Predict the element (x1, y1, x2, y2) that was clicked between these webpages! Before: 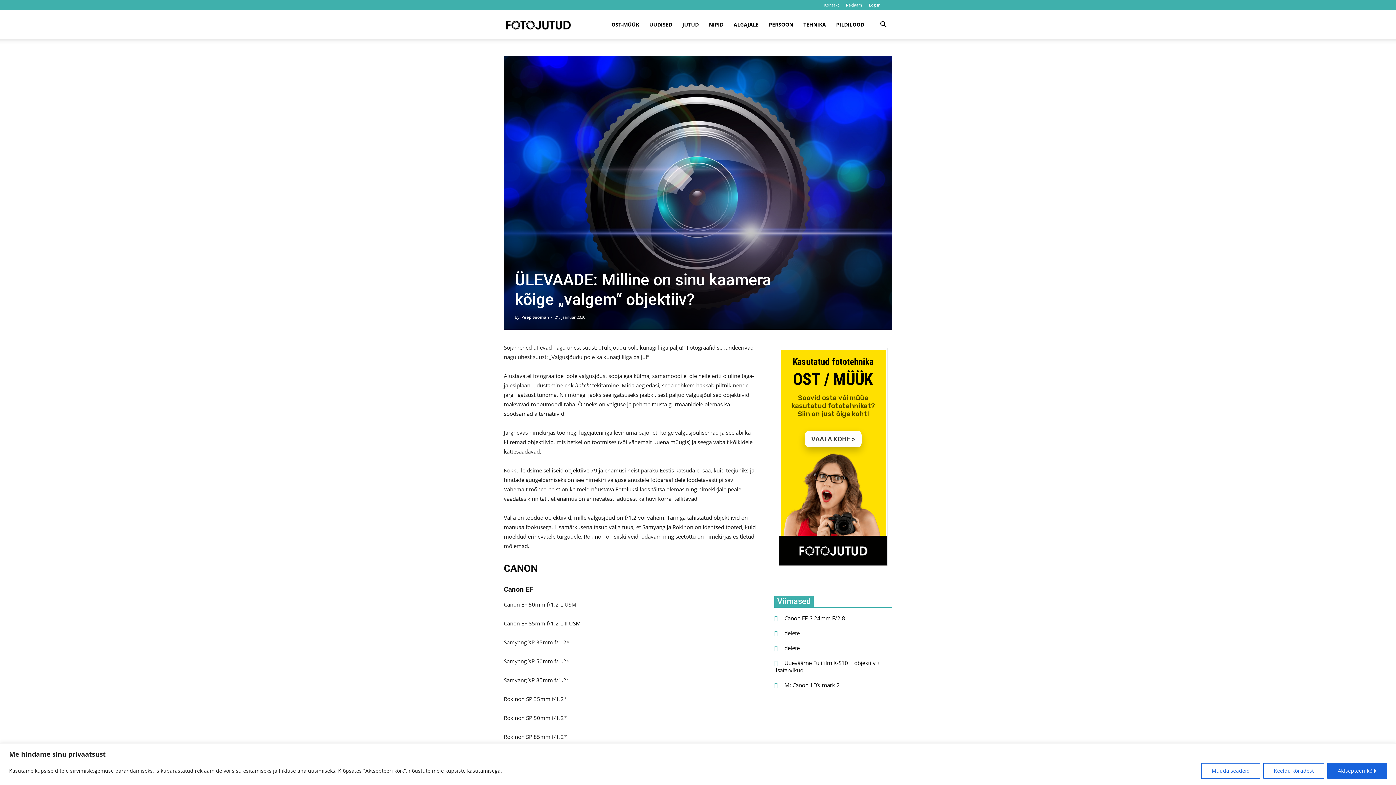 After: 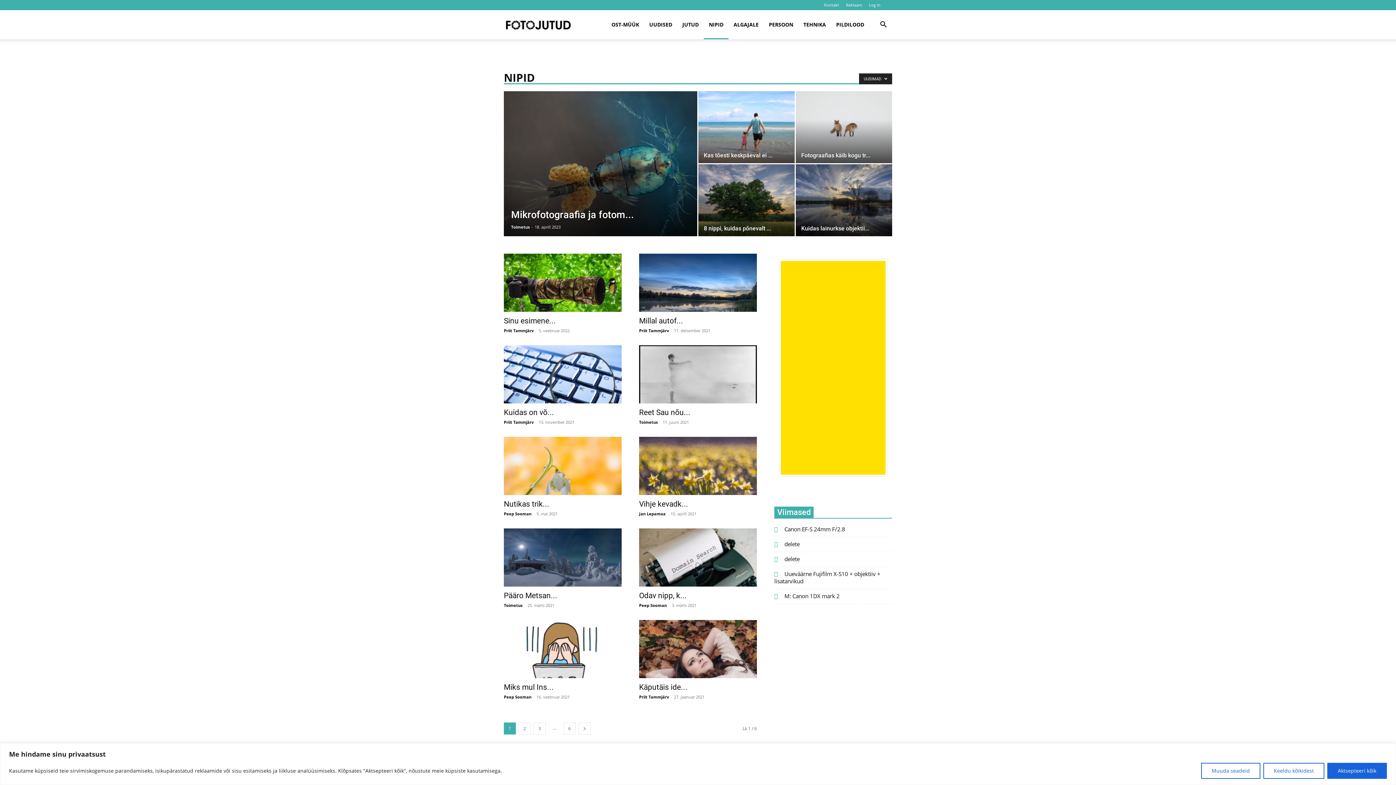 Action: bbox: (704, 10, 728, 39) label: NIPID